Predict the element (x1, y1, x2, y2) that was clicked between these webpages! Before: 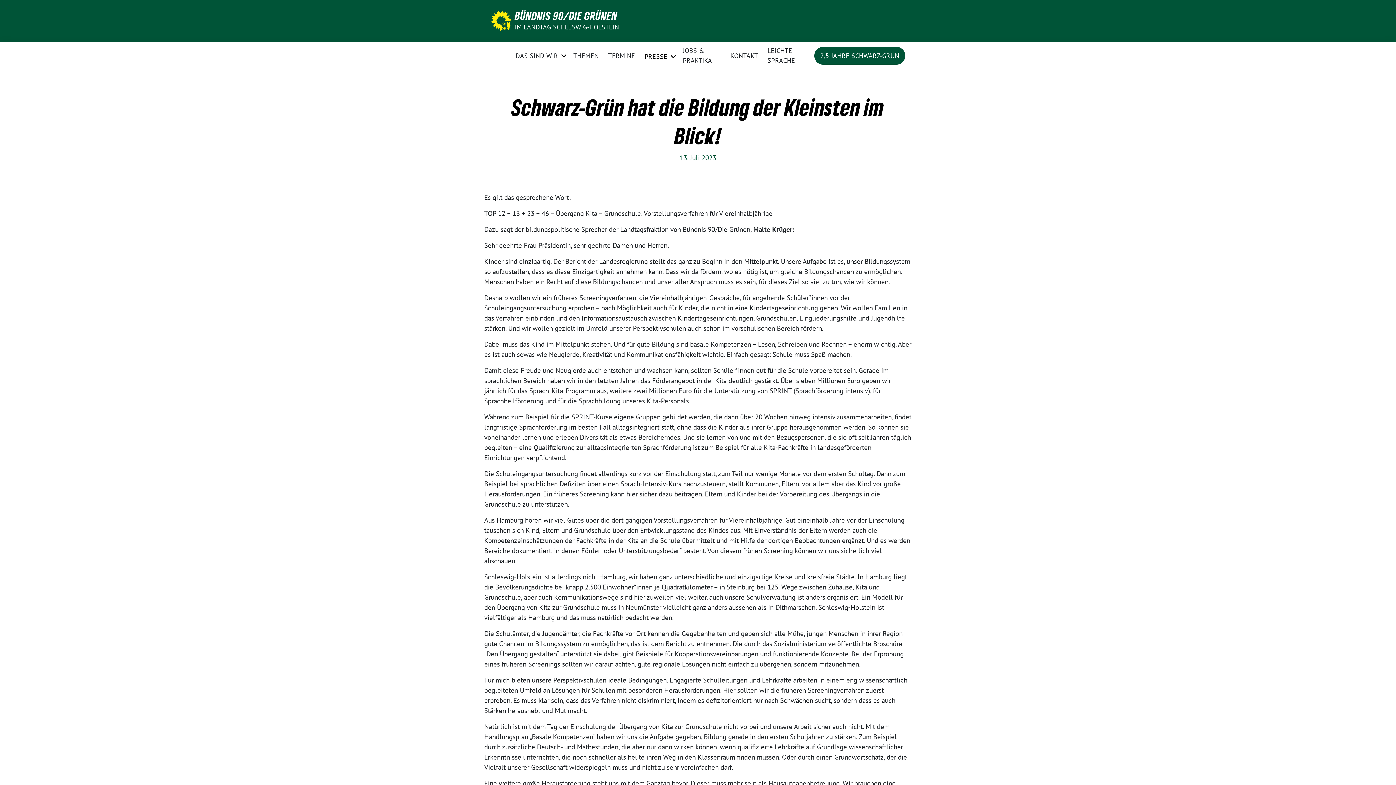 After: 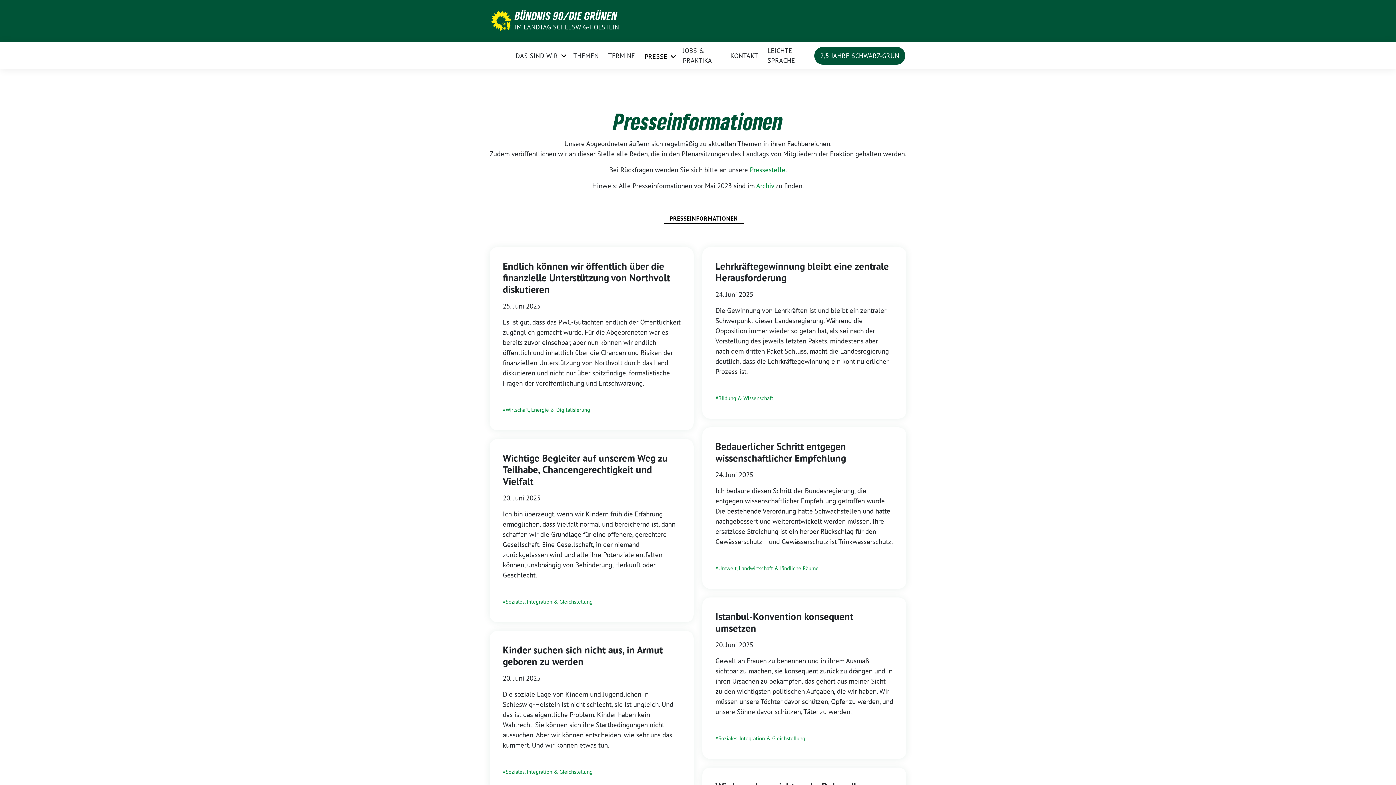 Action: bbox: (644, 47, 667, 63) label: PRESSE